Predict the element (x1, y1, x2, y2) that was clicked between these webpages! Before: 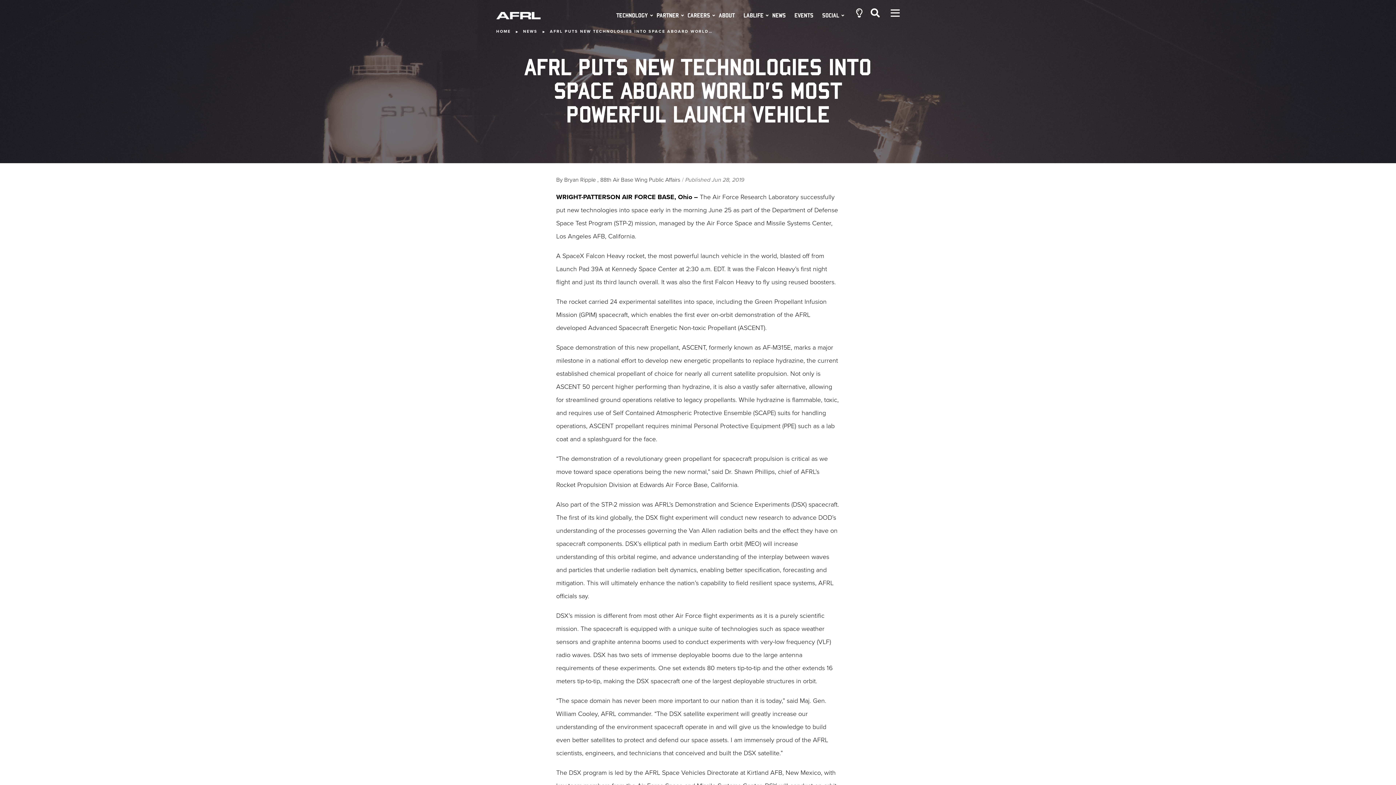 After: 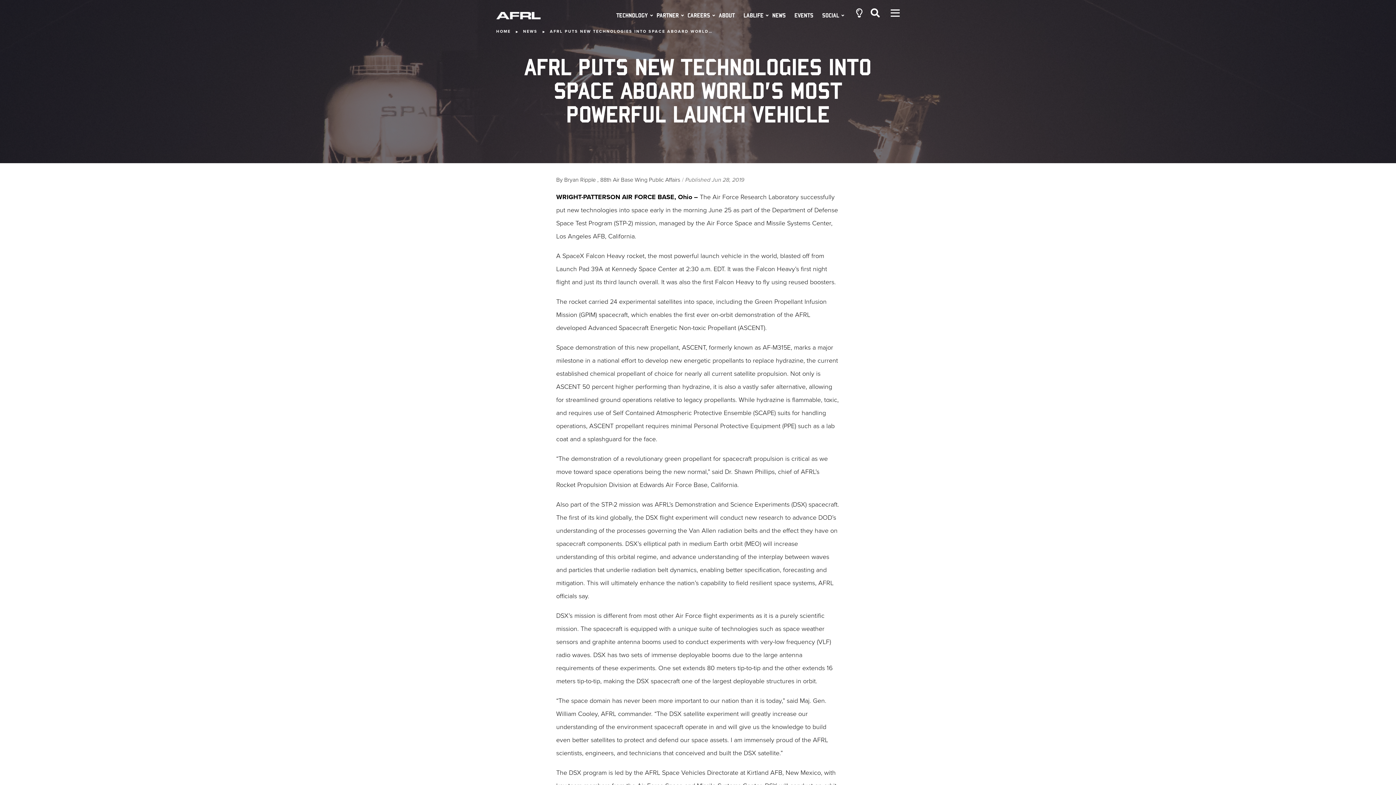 Action: label: AFRL PUTS NEW TECHNOLOGIES INTO SPACE ABOARD WORLD… bbox: (550, 29, 712, 33)